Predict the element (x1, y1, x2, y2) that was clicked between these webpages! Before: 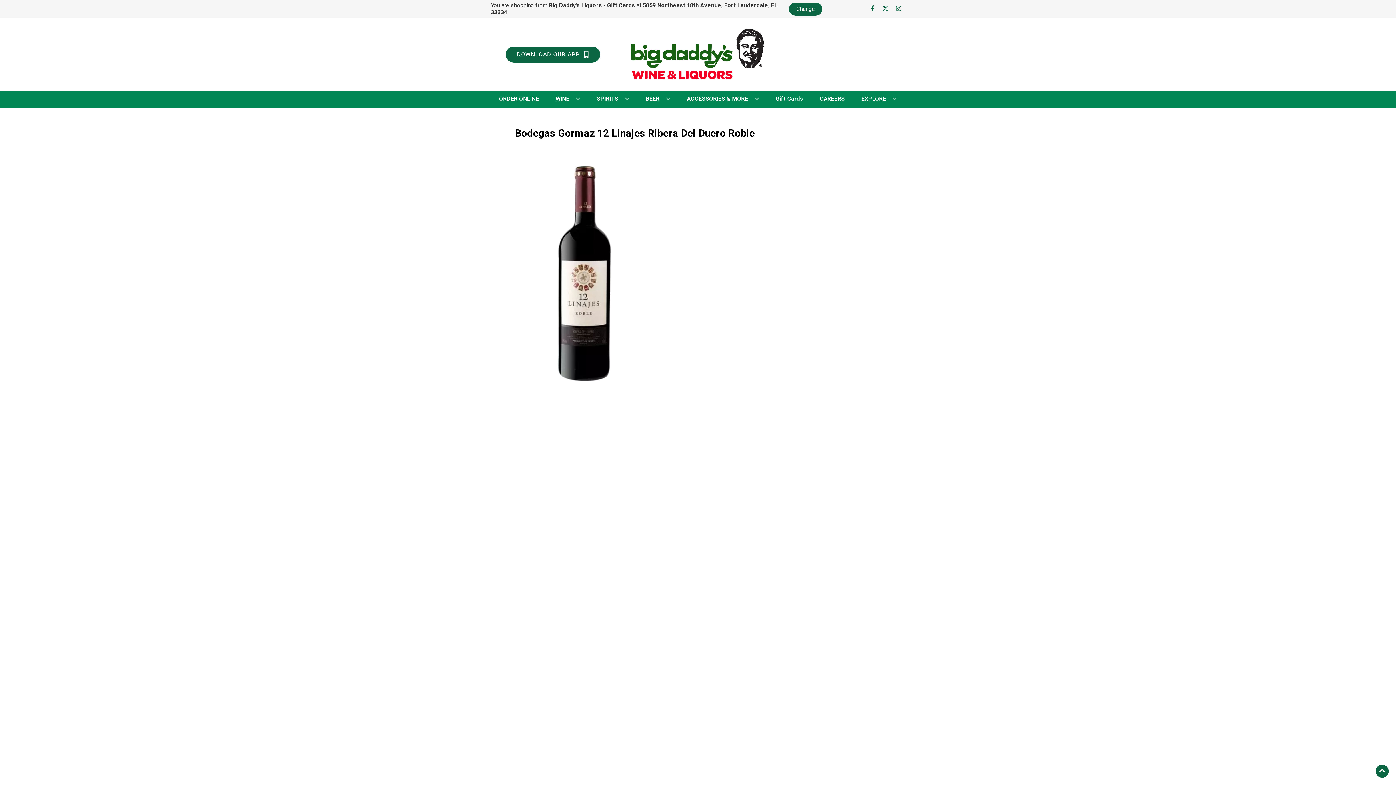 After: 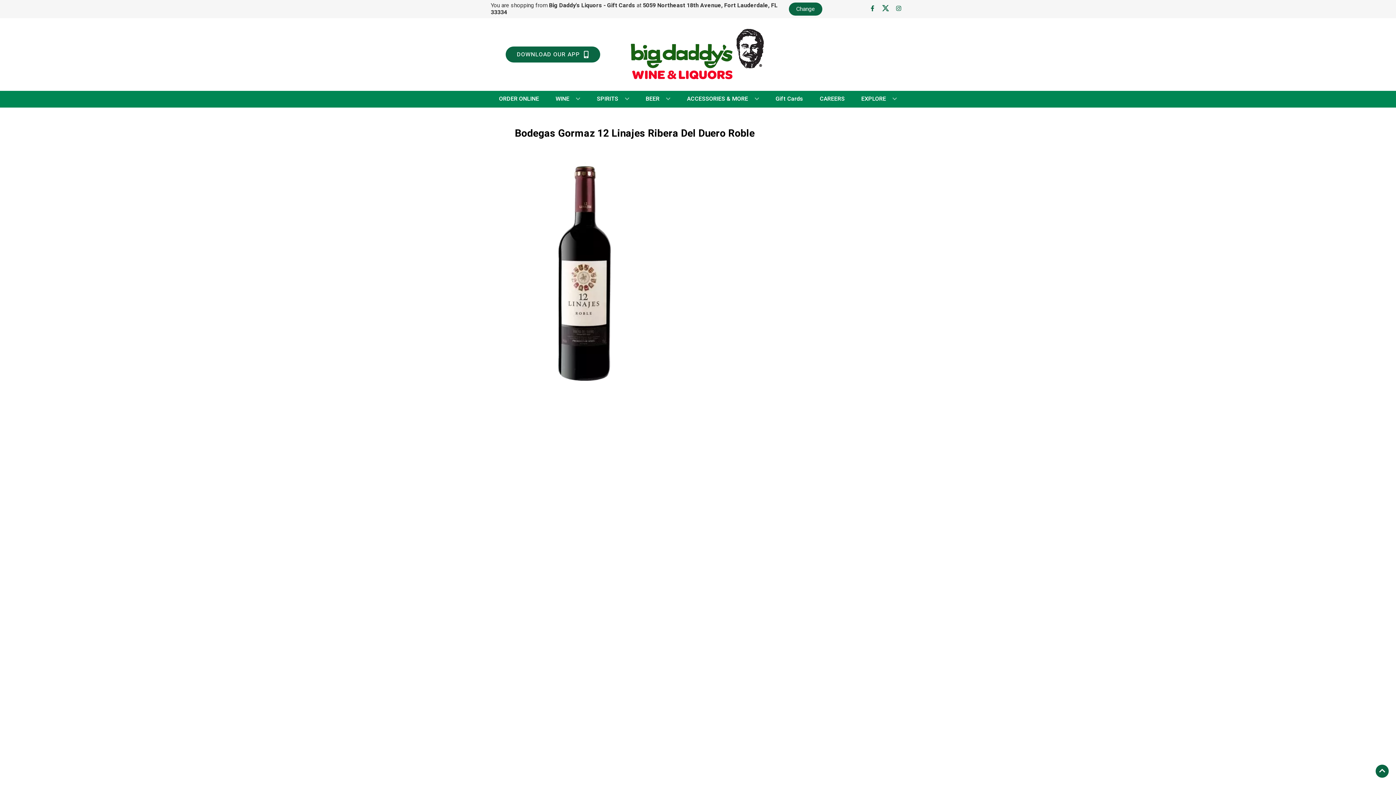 Action: label: Opens twitter in a new tab bbox: (879, 5, 892, 12)